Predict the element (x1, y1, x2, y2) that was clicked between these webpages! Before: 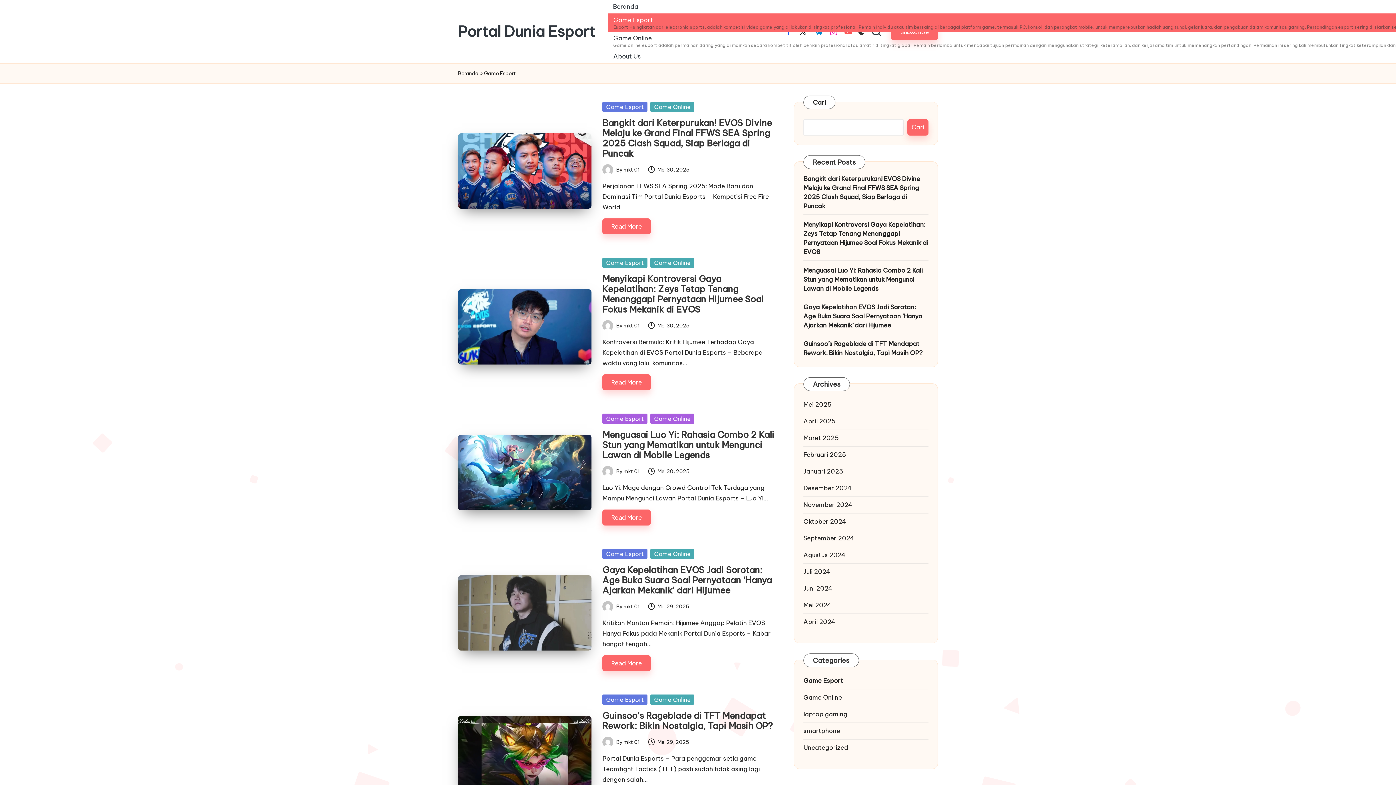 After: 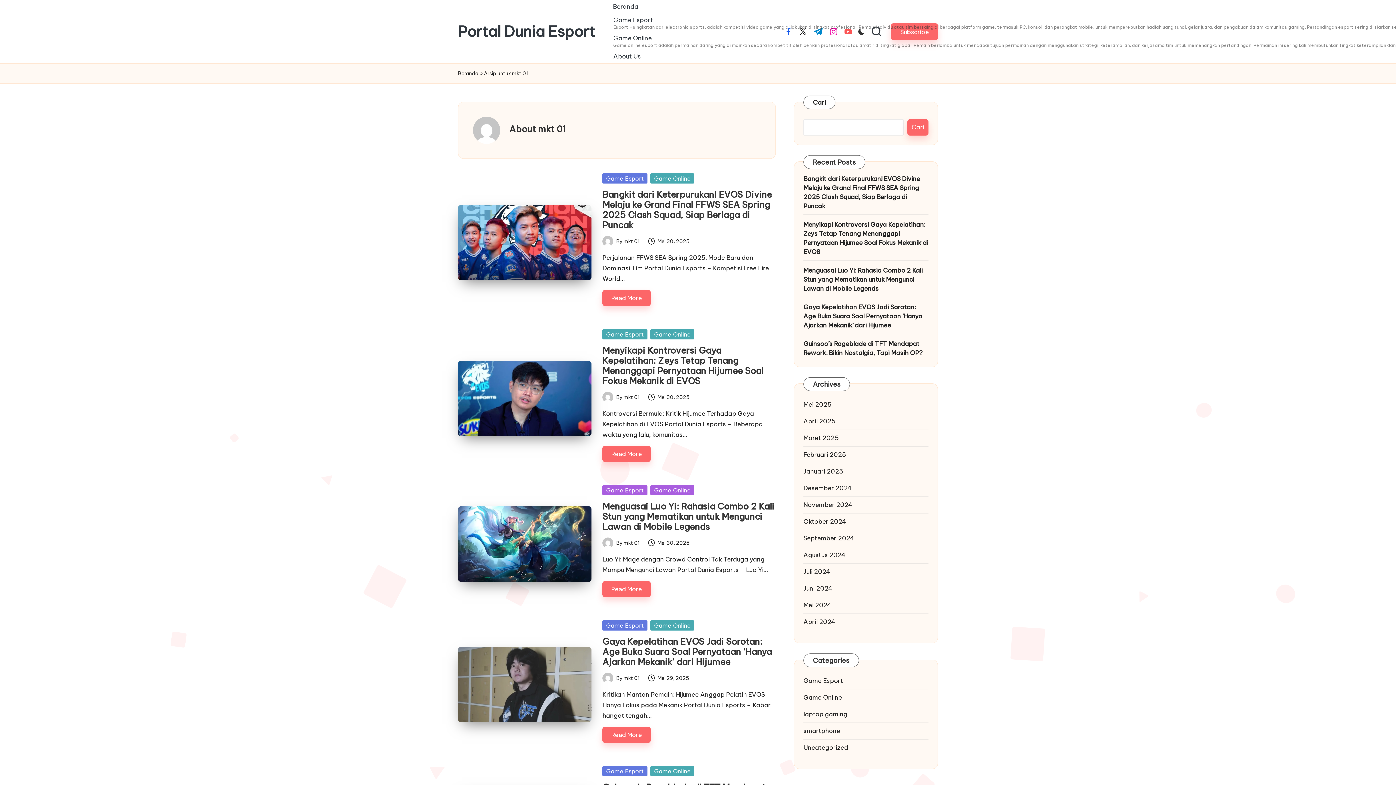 Action: bbox: (623, 603, 640, 610) label: mkt 01